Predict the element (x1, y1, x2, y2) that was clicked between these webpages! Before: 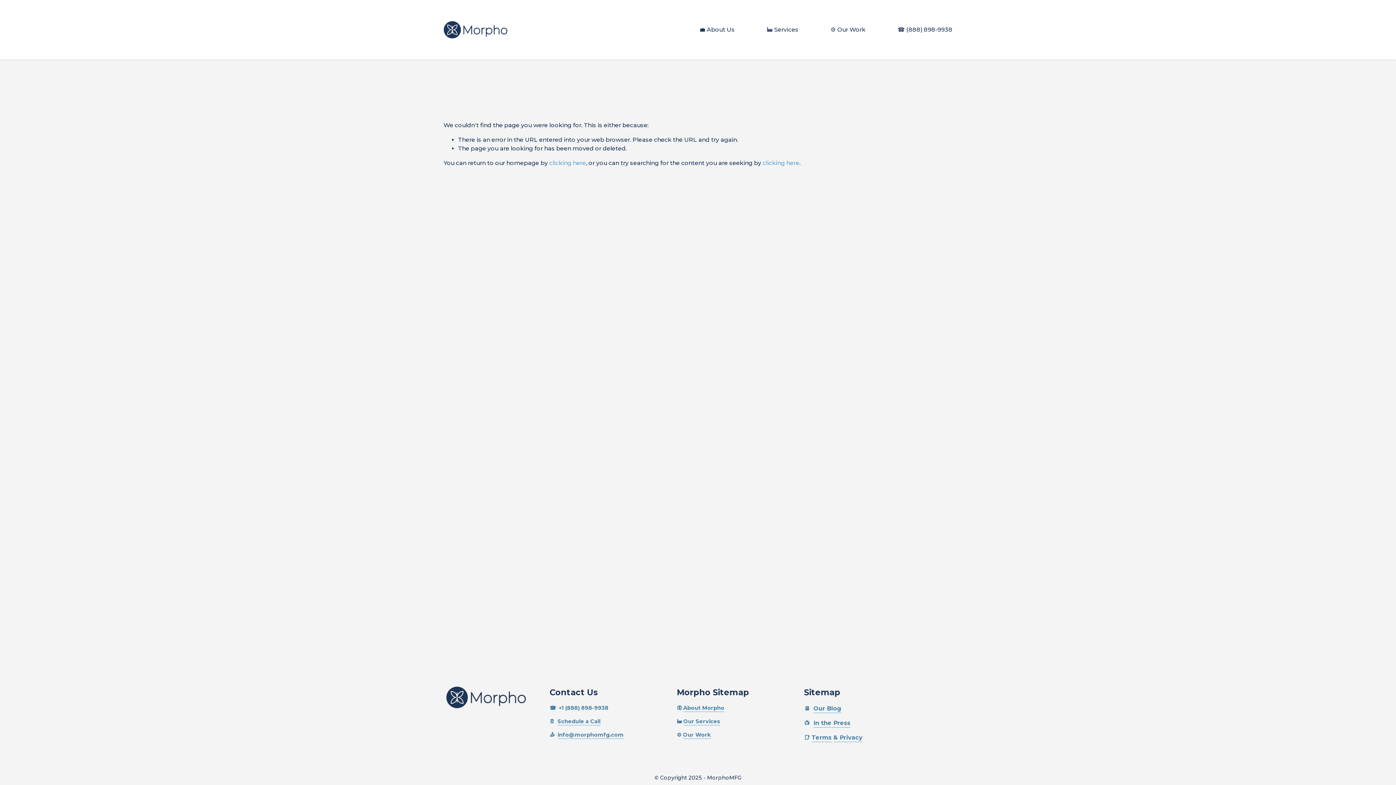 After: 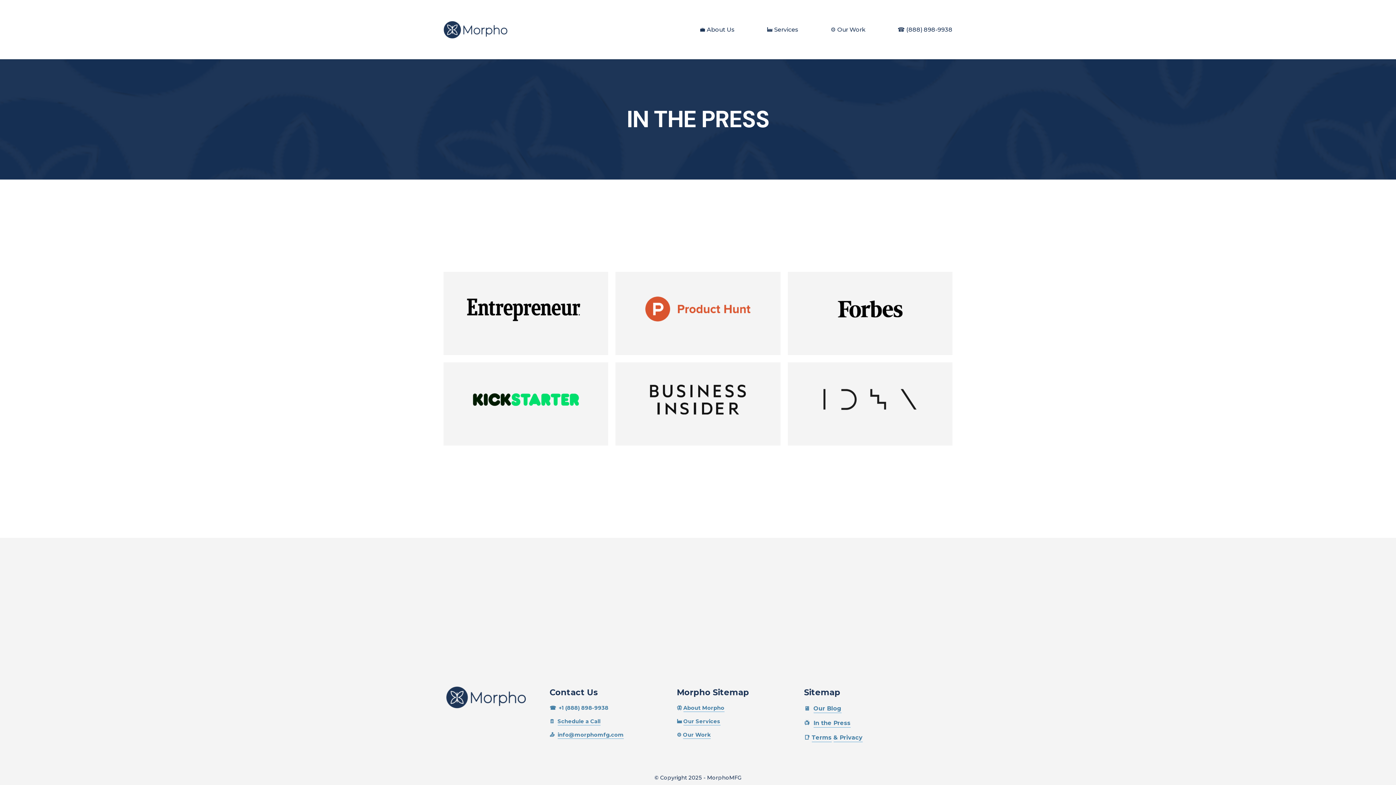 Action: label: In the Press bbox: (813, 719, 850, 728)